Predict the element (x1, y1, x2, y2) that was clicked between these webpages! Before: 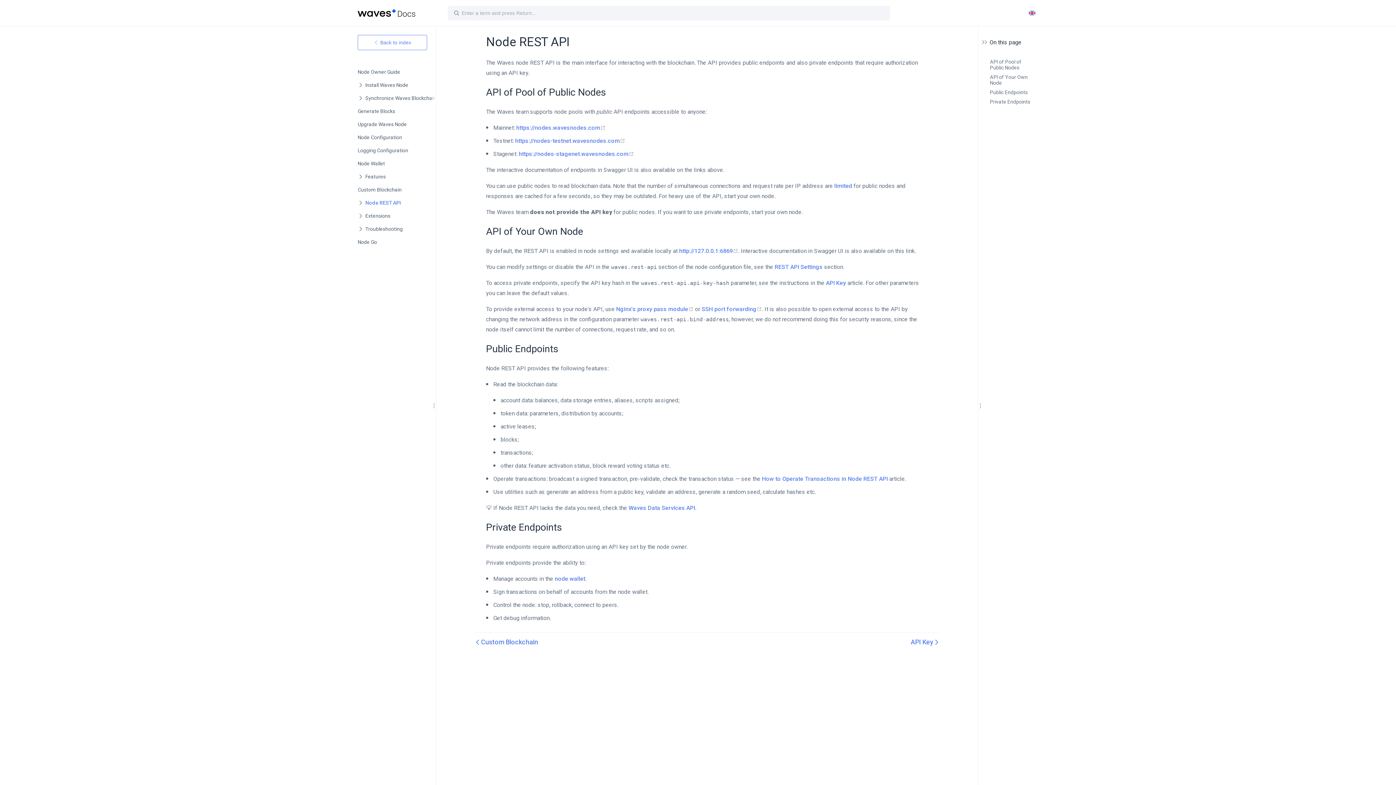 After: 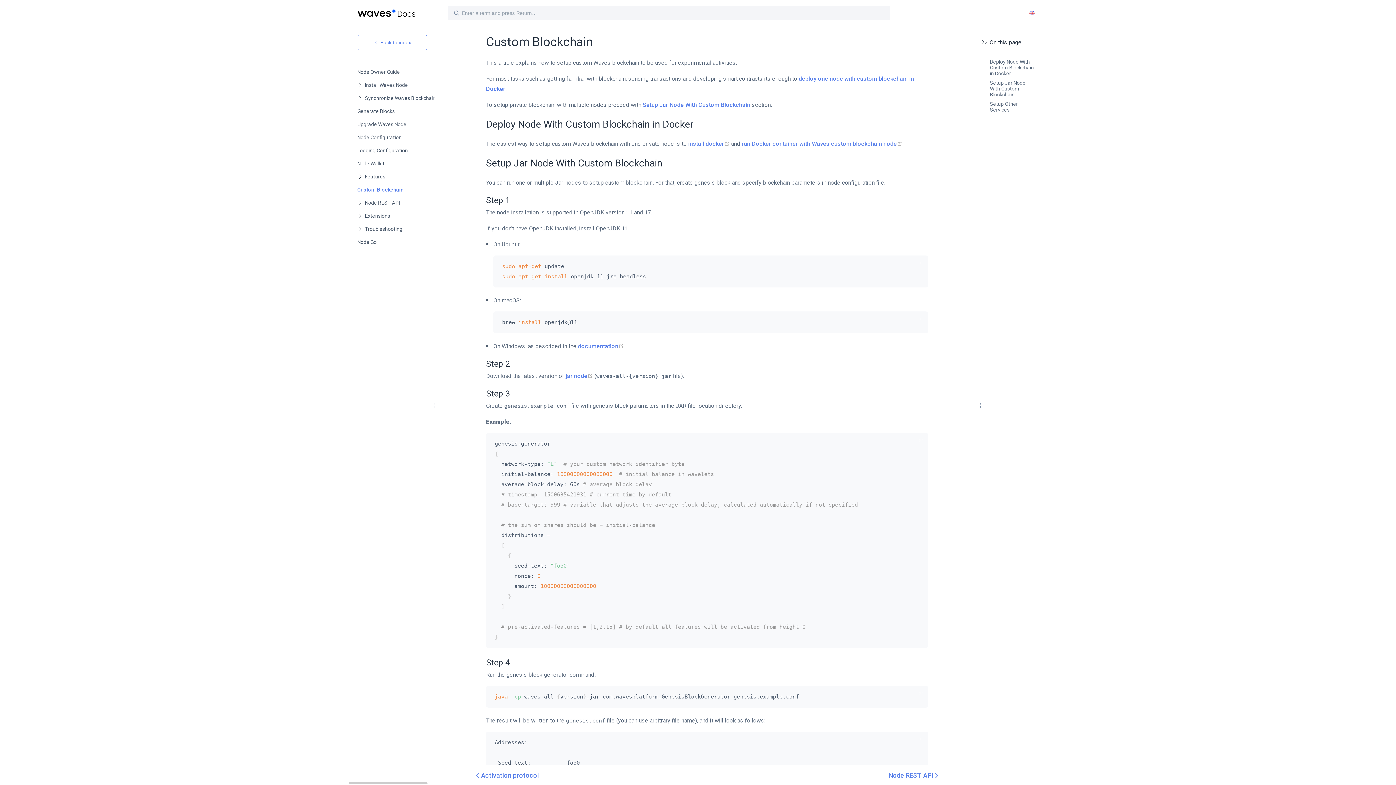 Action: bbox: (357, 186, 436, 192) label: Custom Blockchain